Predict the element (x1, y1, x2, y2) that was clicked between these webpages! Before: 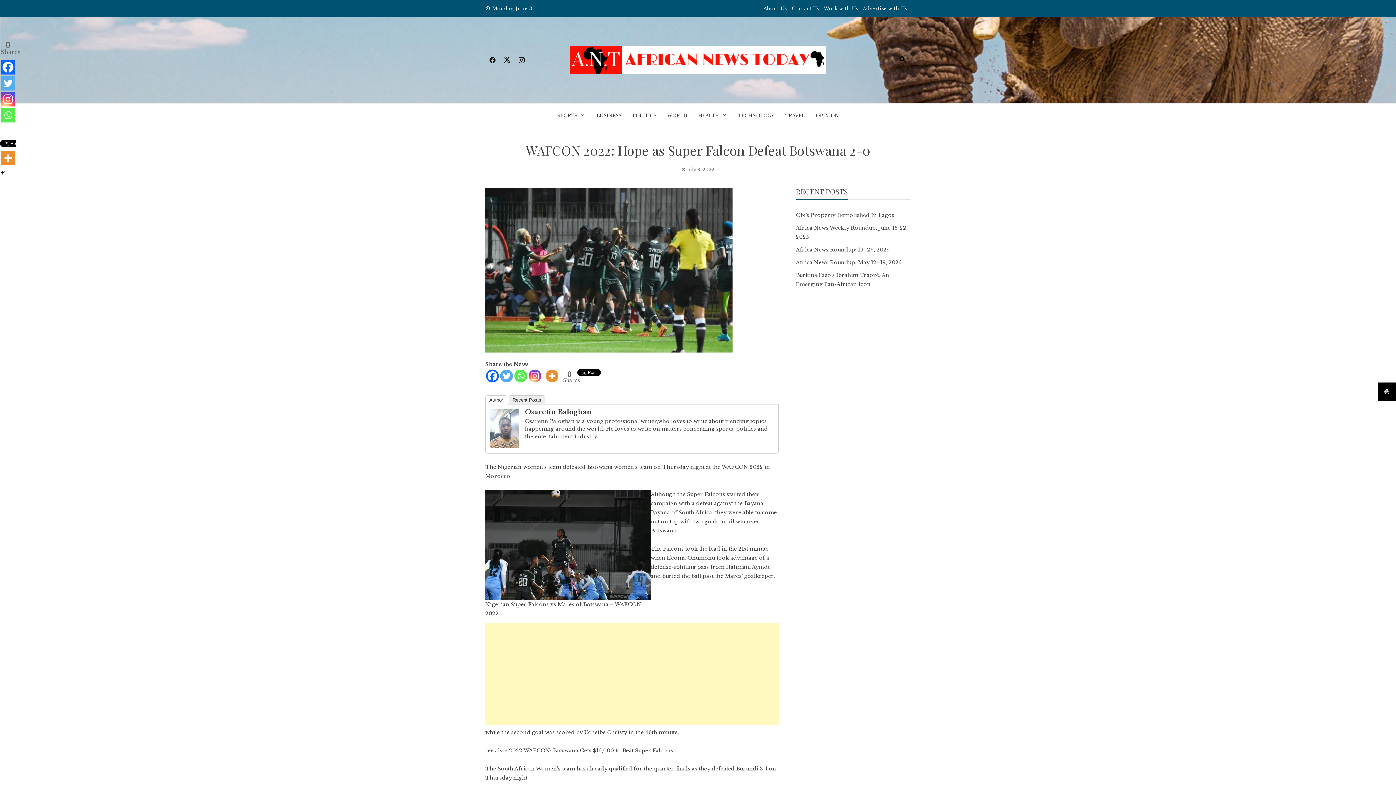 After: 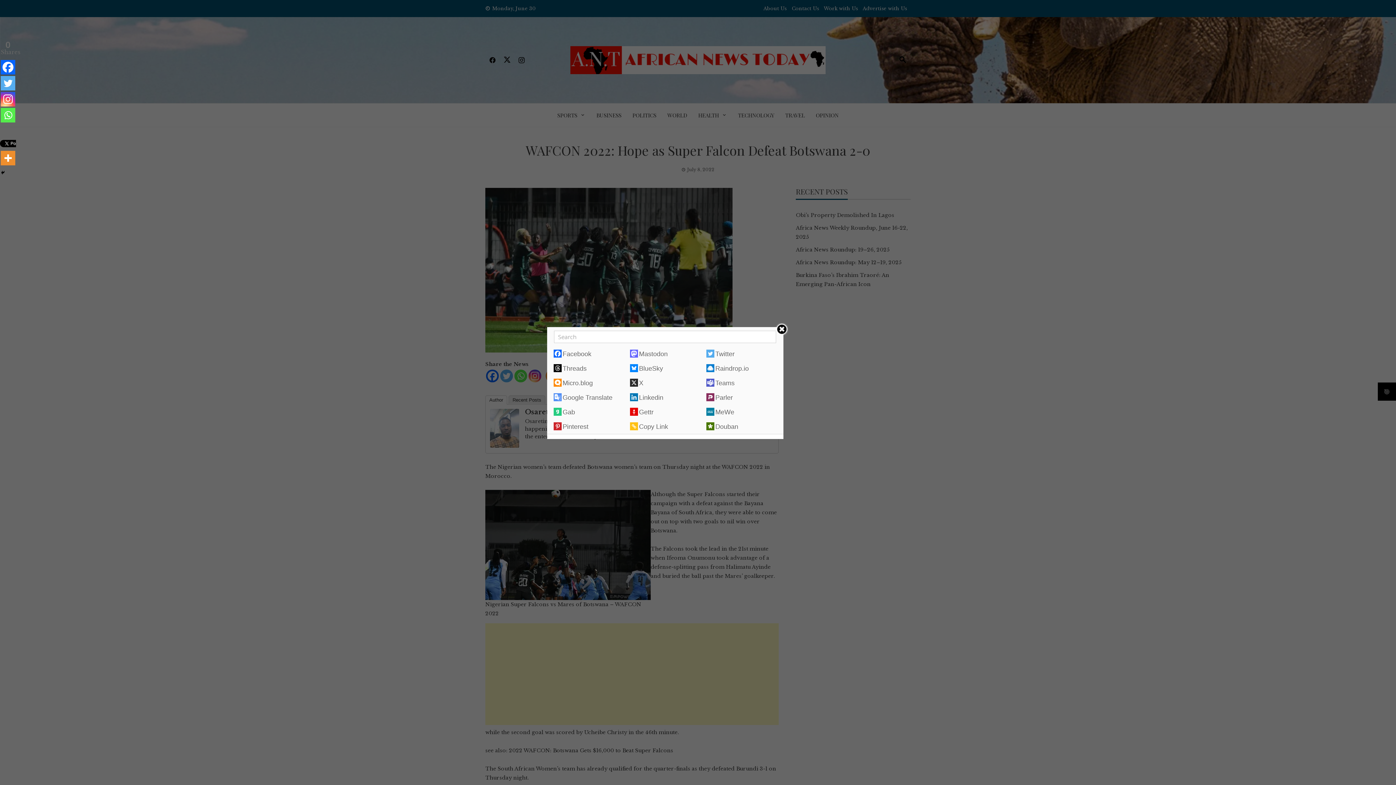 Action: bbox: (0, 150, 15, 165)